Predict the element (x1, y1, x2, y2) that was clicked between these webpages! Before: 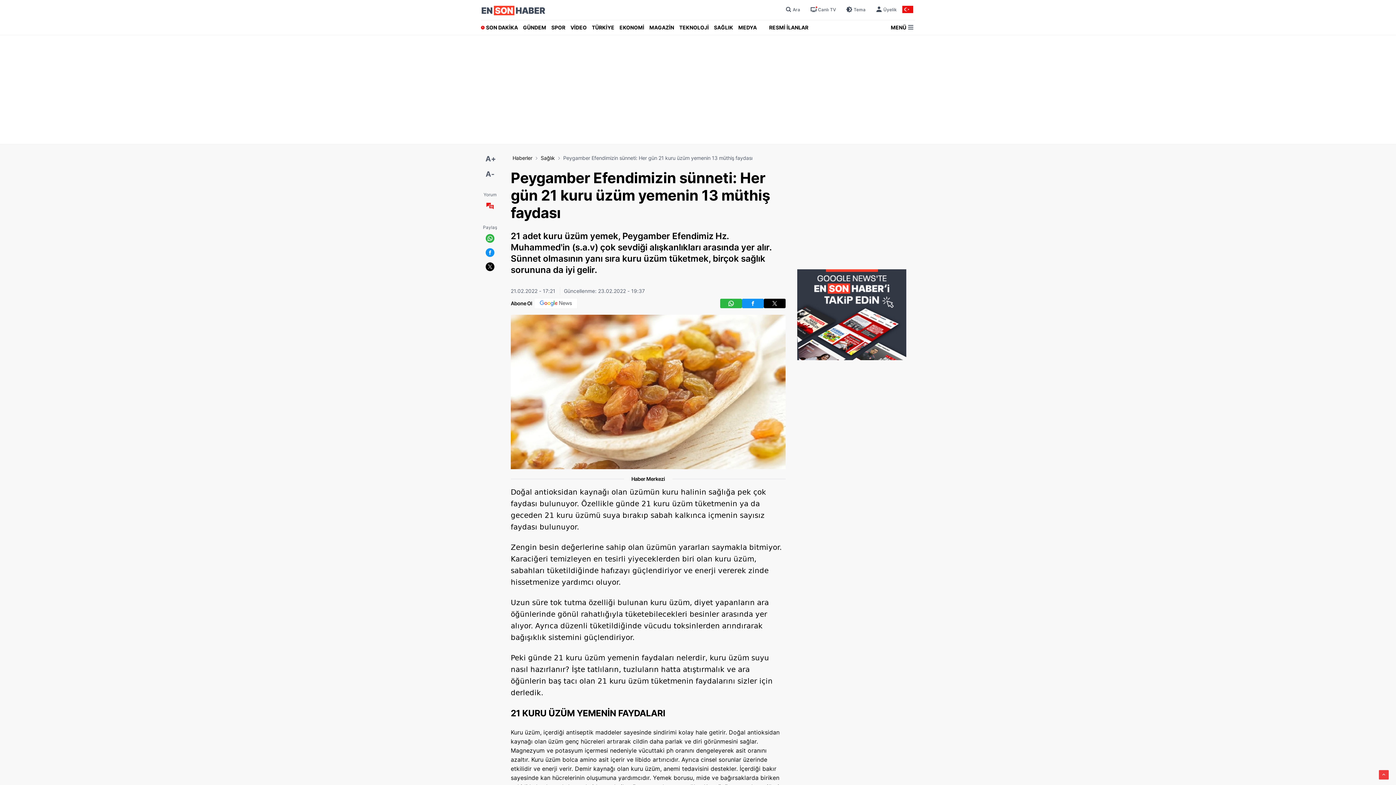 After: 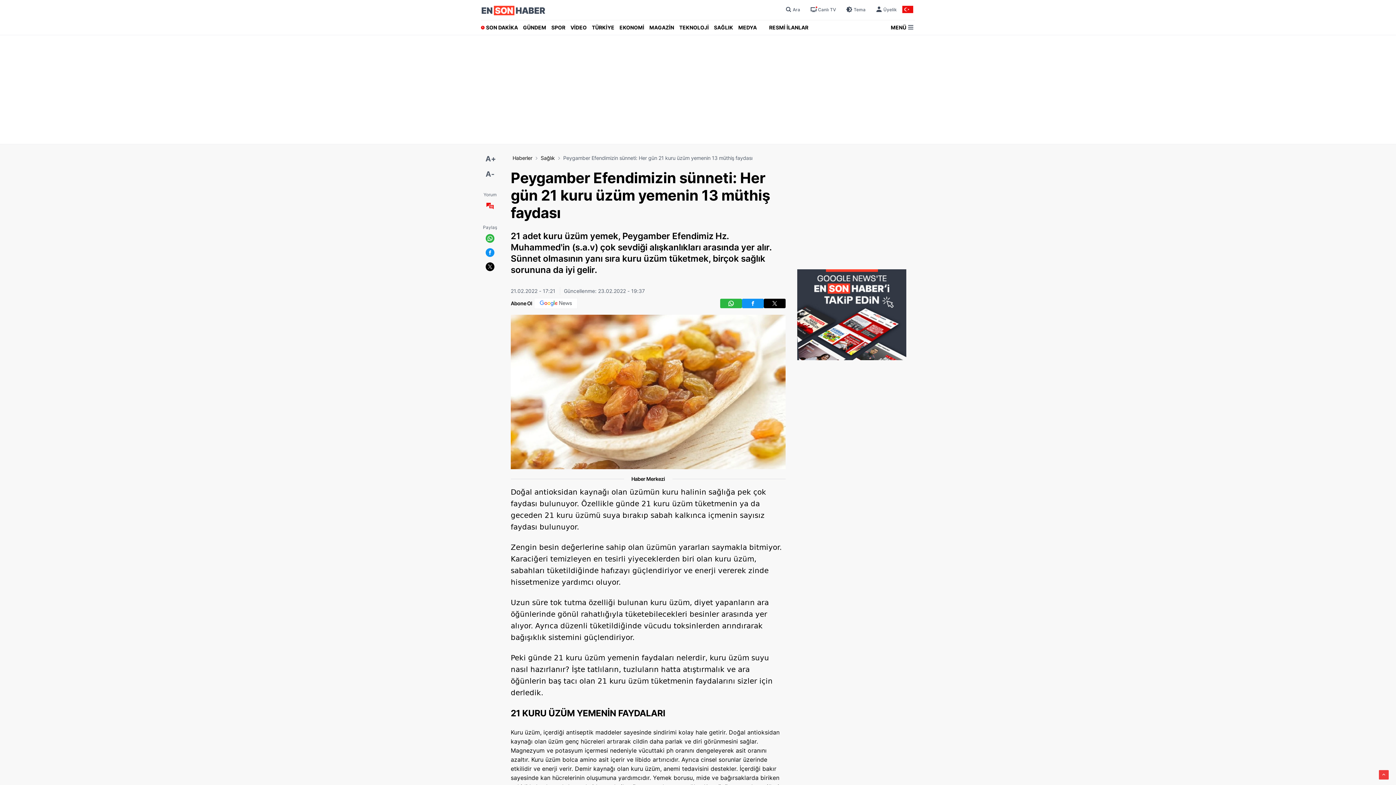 Action: bbox: (485, 234, 494, 242)